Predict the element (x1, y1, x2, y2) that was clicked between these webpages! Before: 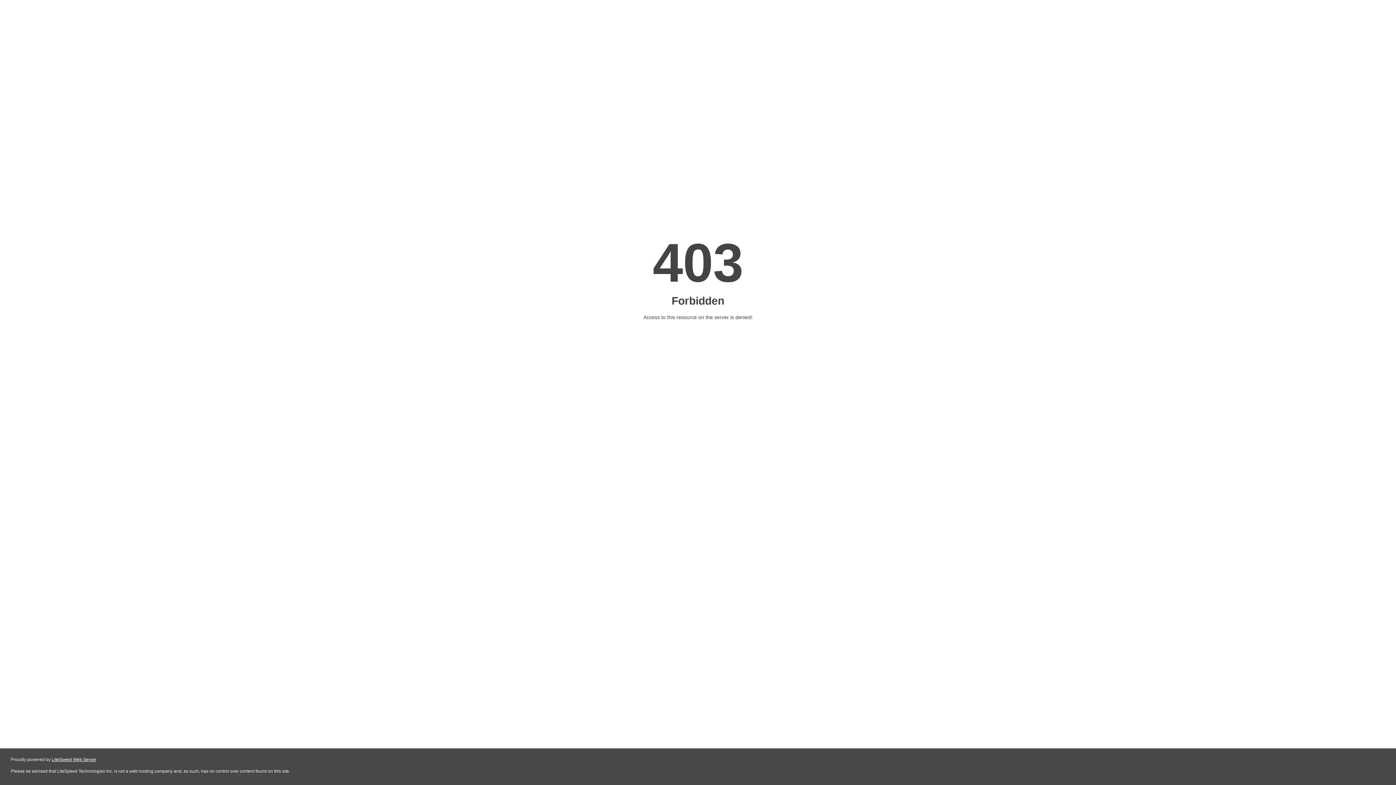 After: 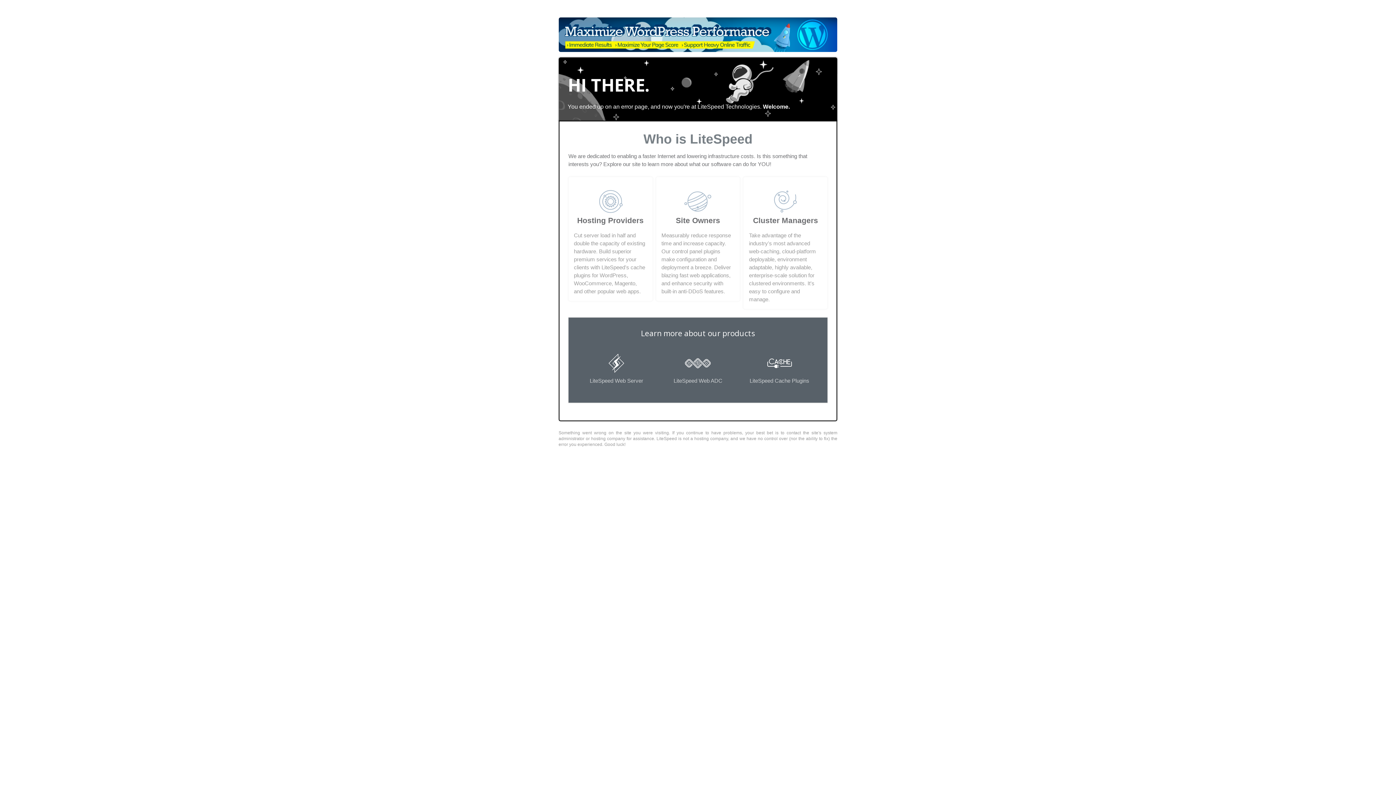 Action: bbox: (51, 757, 96, 762) label: LiteSpeed Web Server